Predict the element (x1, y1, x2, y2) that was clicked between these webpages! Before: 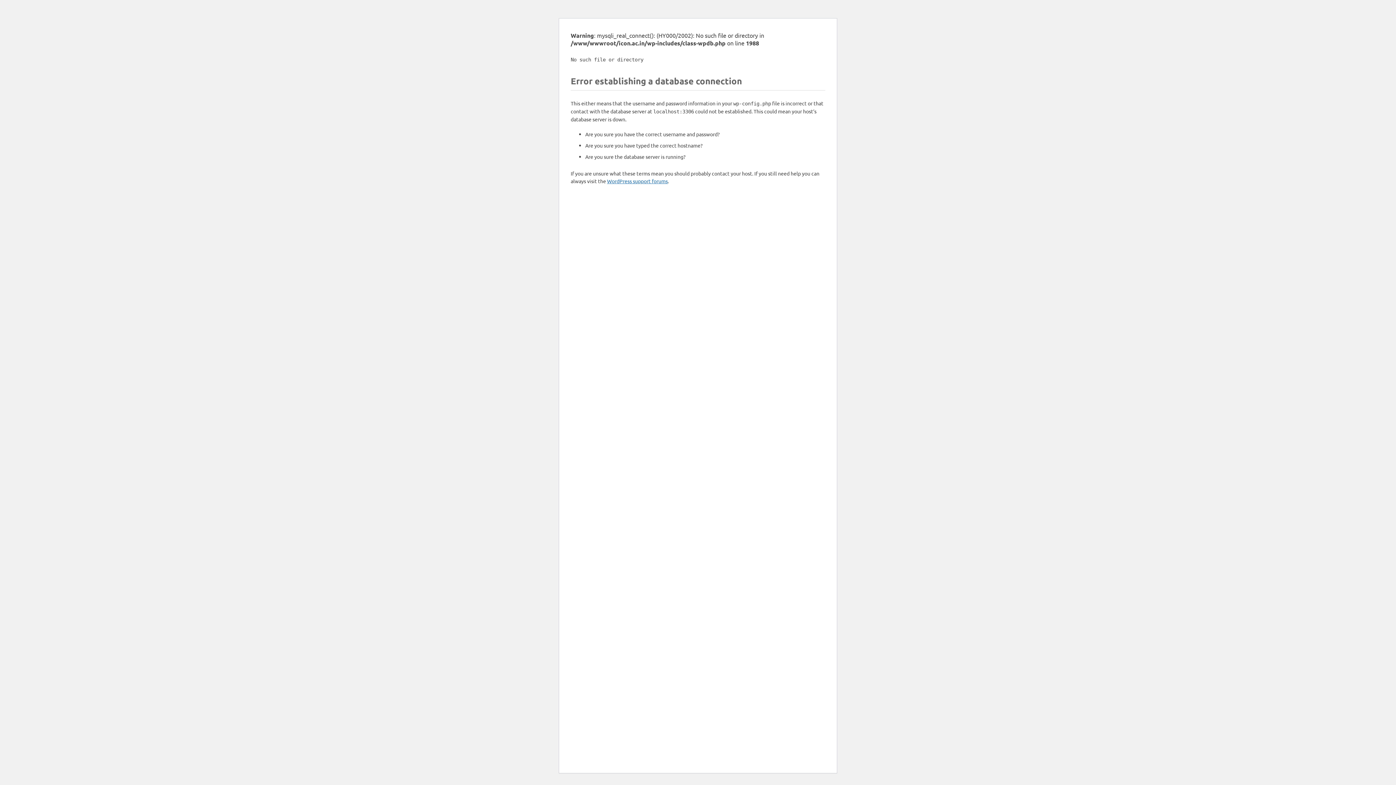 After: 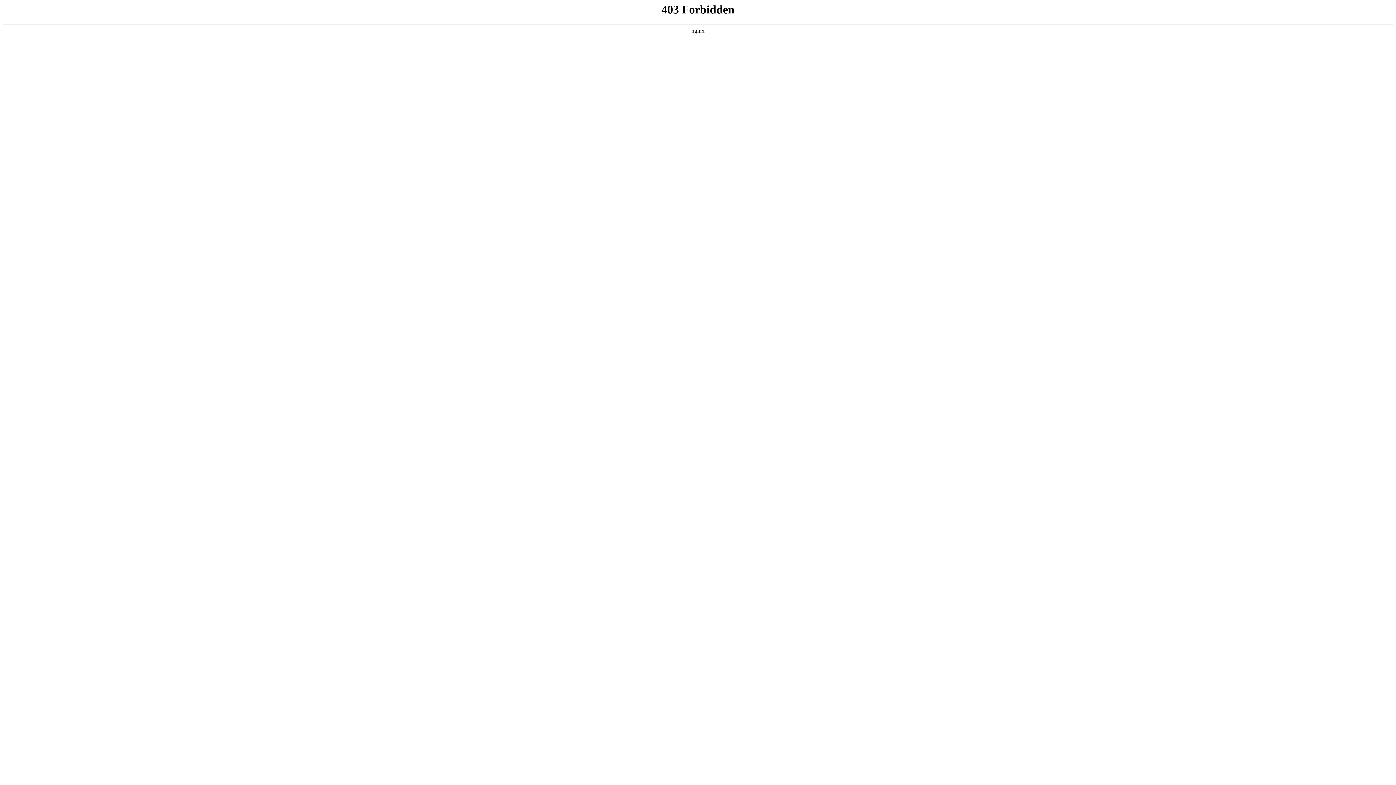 Action: label: WordPress support forums bbox: (607, 177, 668, 184)